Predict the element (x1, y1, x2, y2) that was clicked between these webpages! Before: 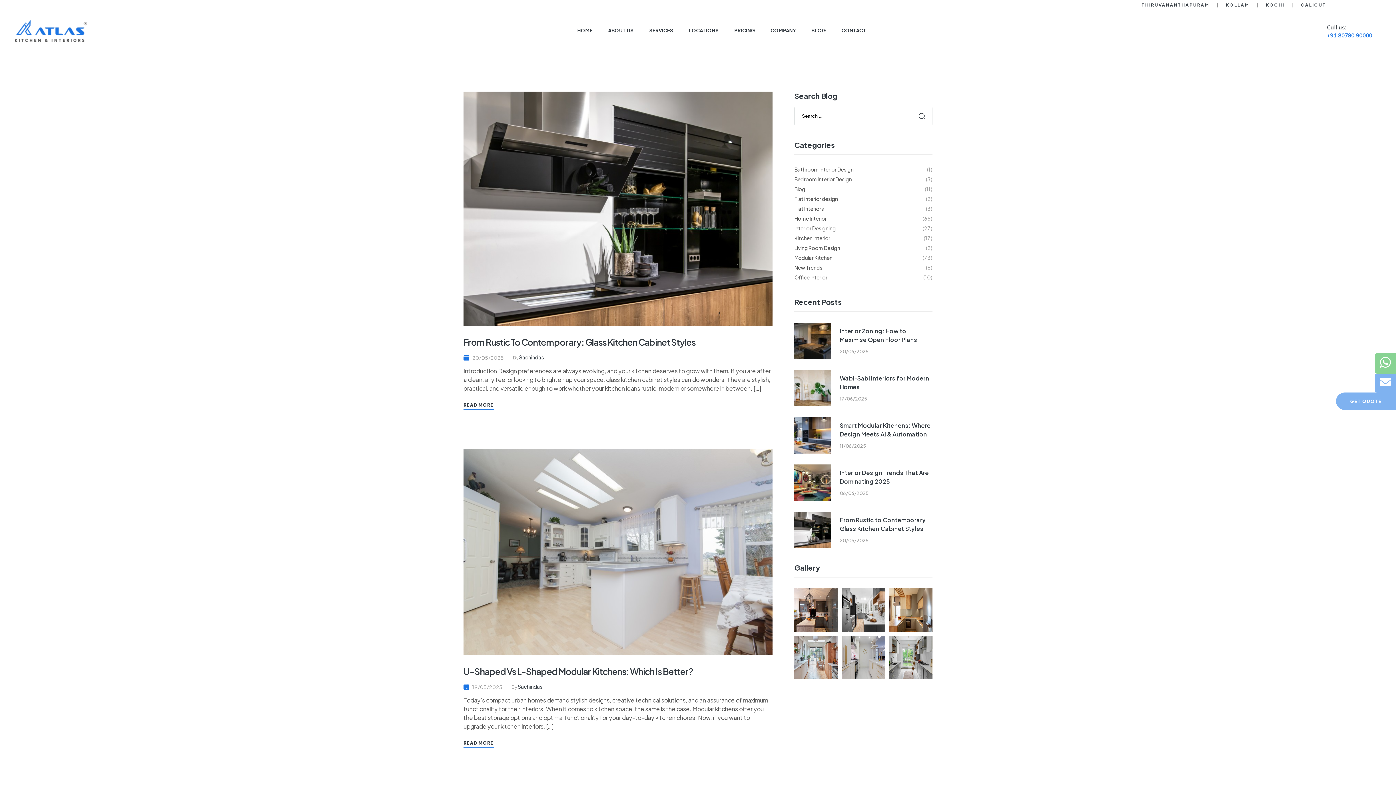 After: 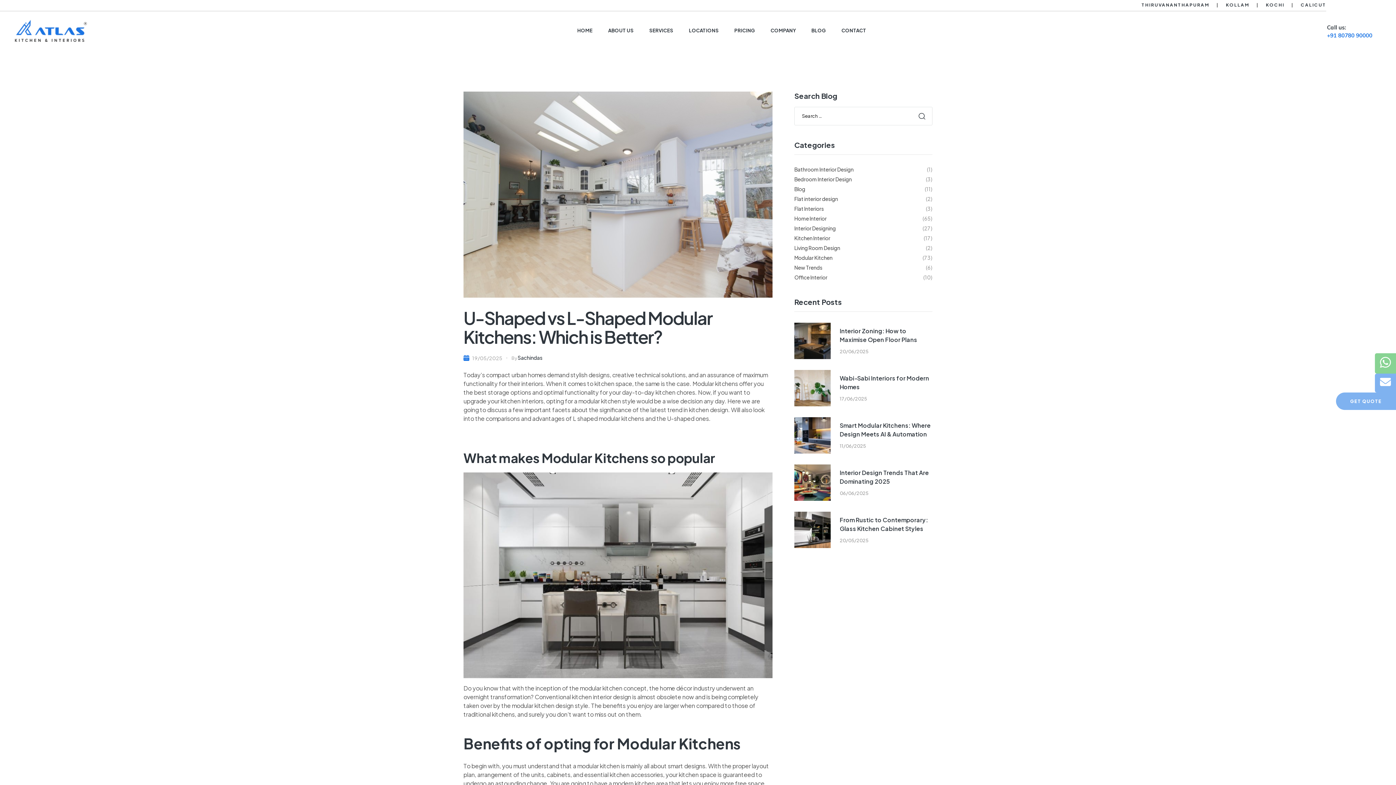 Action: bbox: (472, 683, 502, 691) label: 19/05/2025